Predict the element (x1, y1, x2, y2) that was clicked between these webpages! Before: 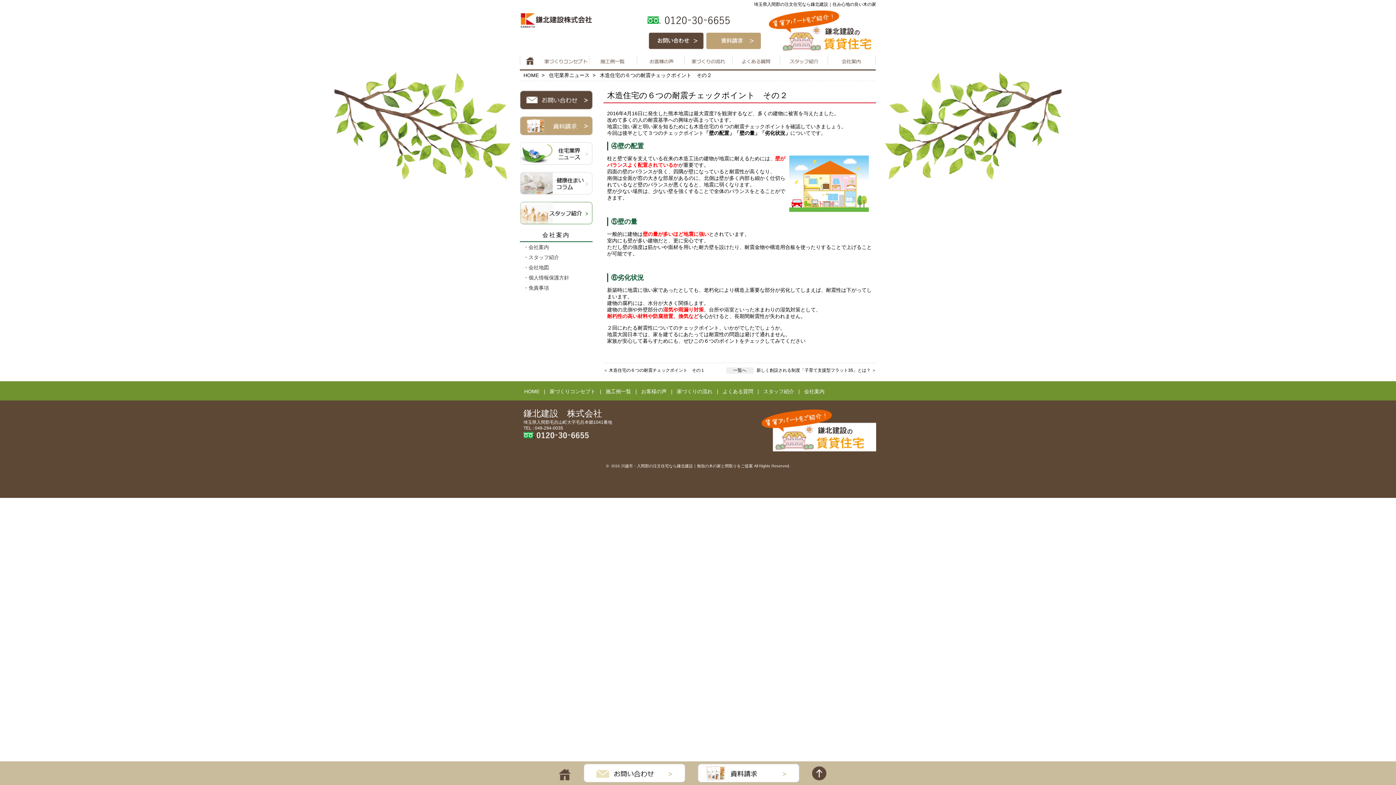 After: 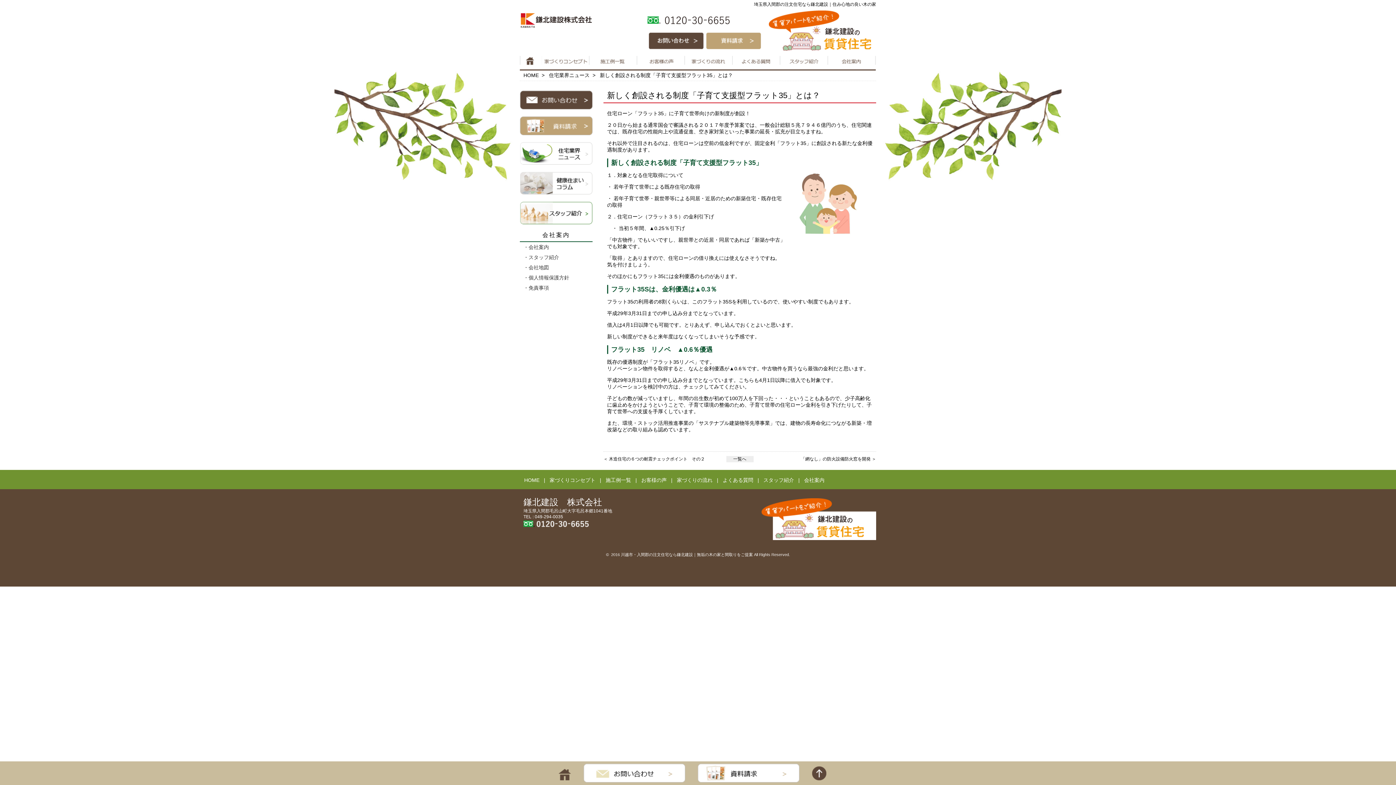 Action: label: 新しく創設される制度「子育て支援型フラット35」とは？ ＞ bbox: (756, 368, 876, 373)